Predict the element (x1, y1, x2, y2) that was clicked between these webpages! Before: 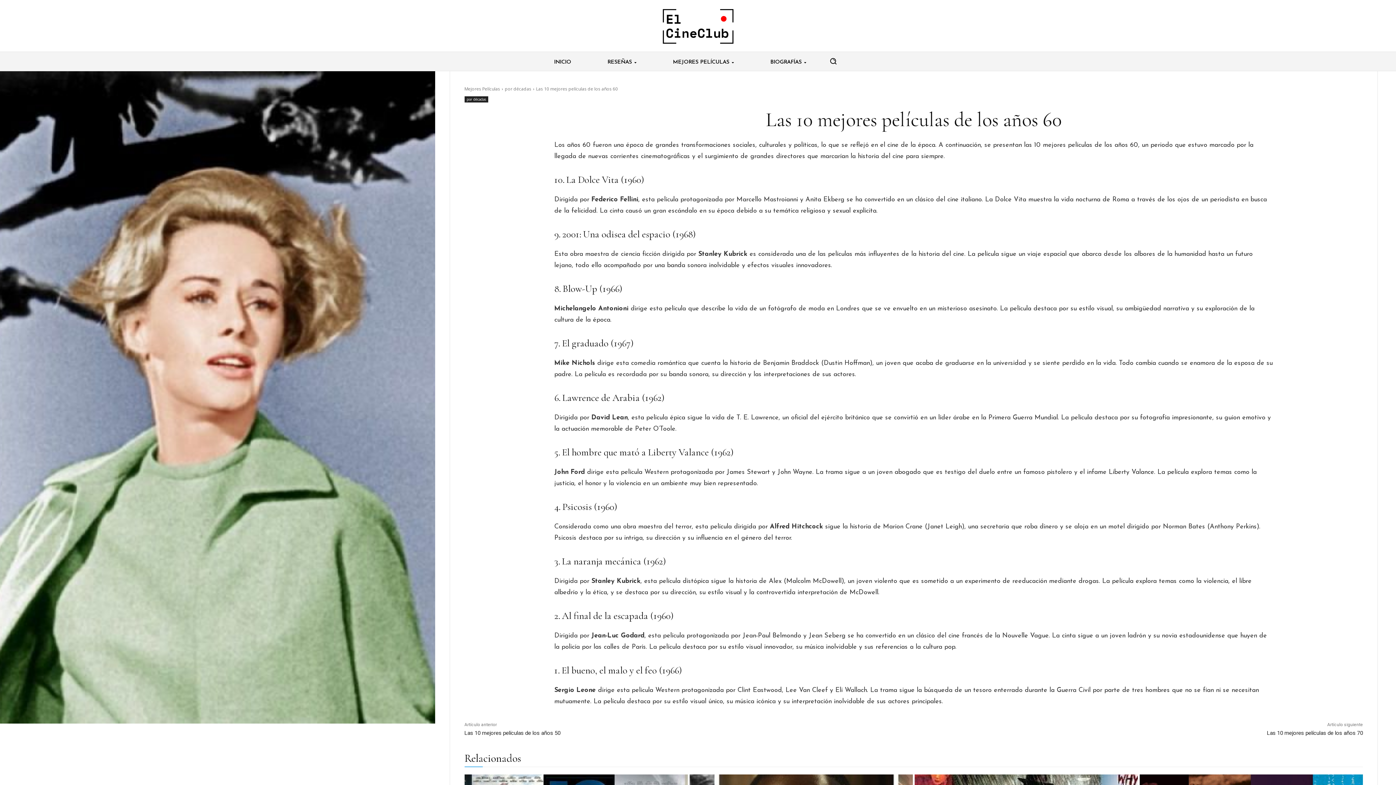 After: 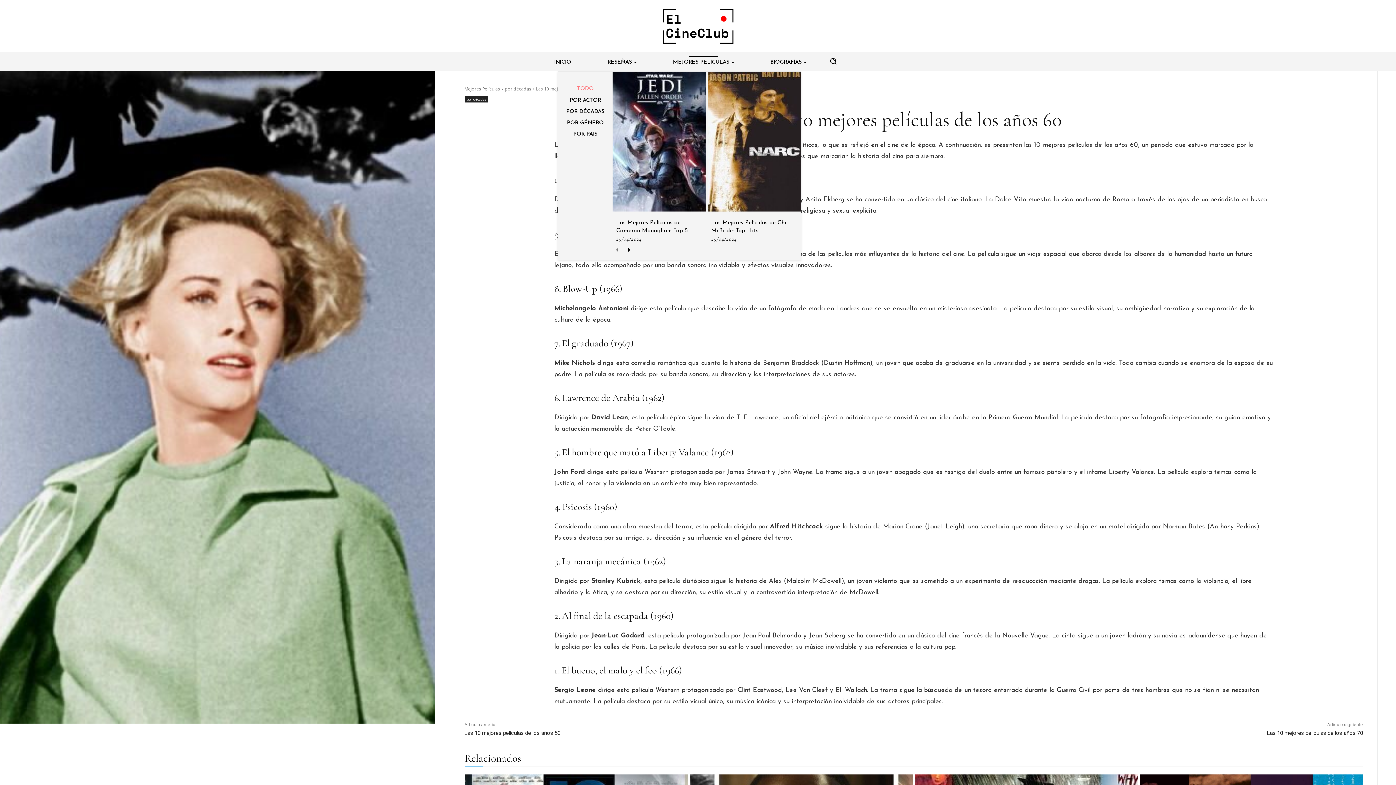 Action: bbox: (654, 53, 752, 71) label: MEJORES PELÍCULAS